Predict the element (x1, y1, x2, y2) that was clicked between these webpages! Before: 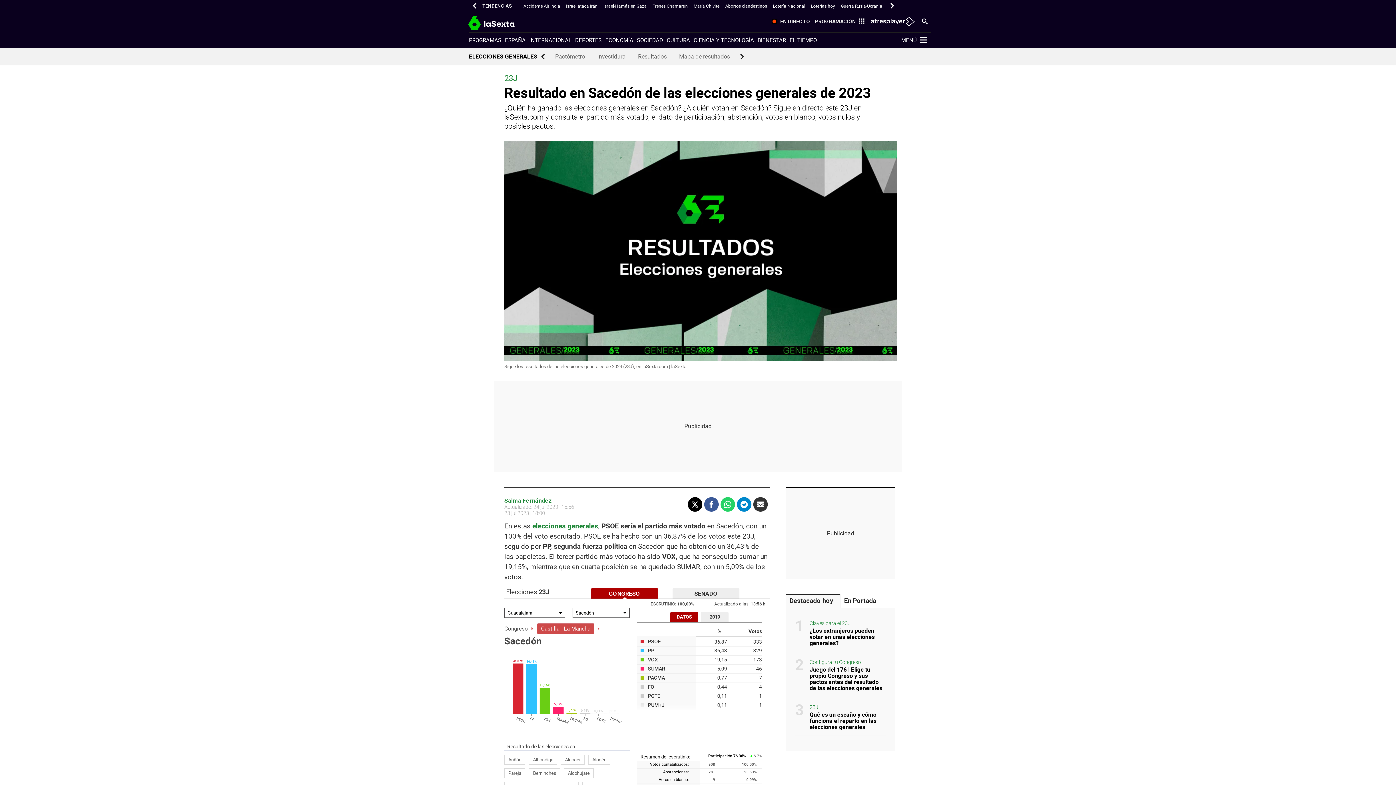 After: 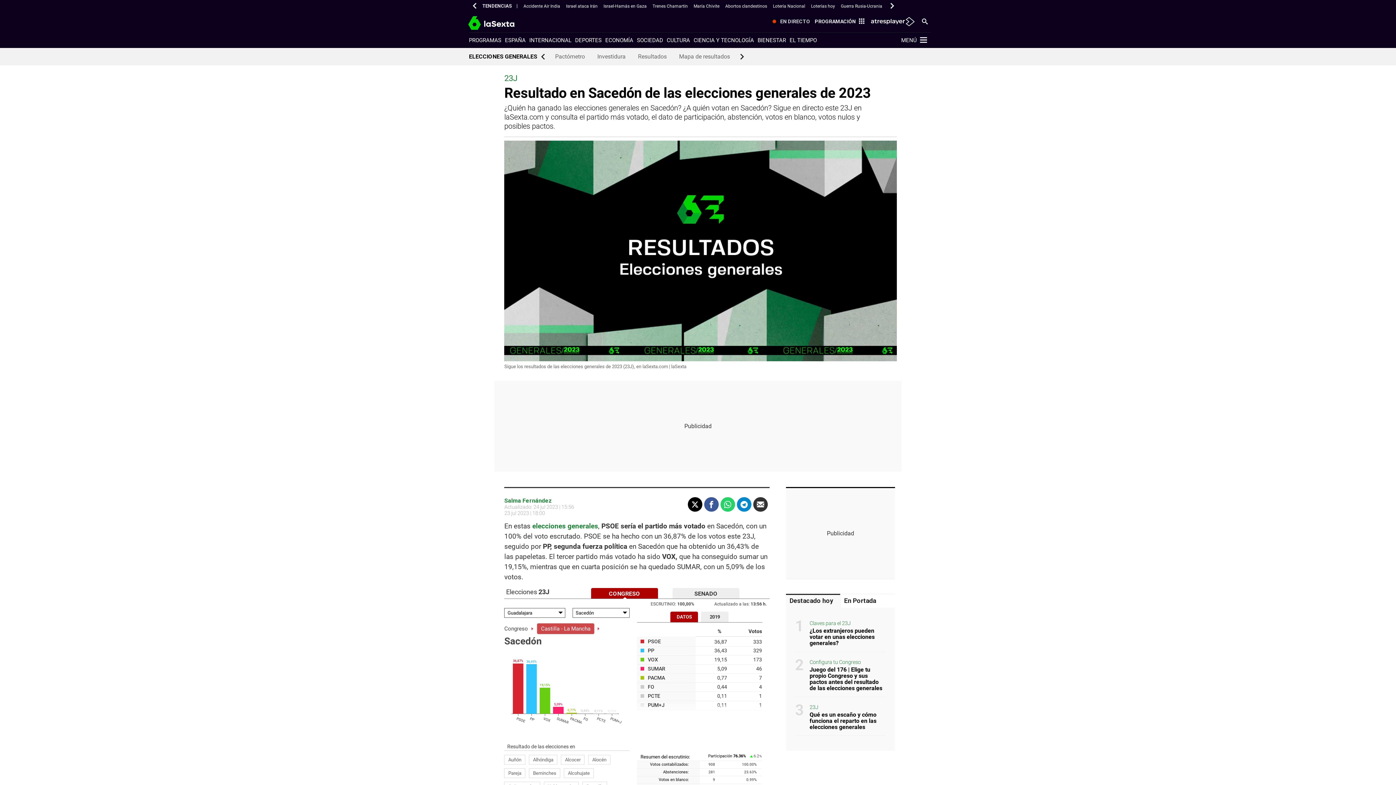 Action: label: Ver en directo bbox: (769, 14, 810, 29)